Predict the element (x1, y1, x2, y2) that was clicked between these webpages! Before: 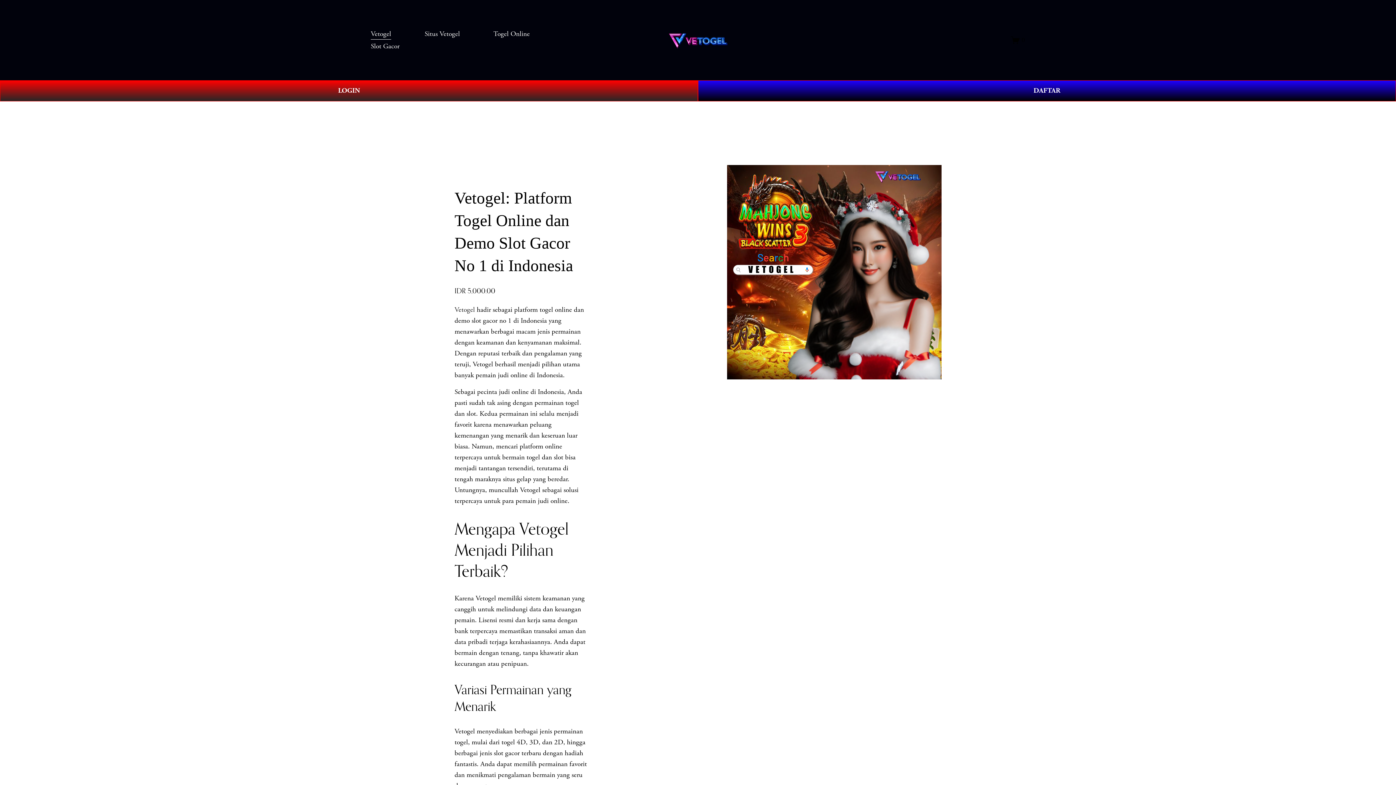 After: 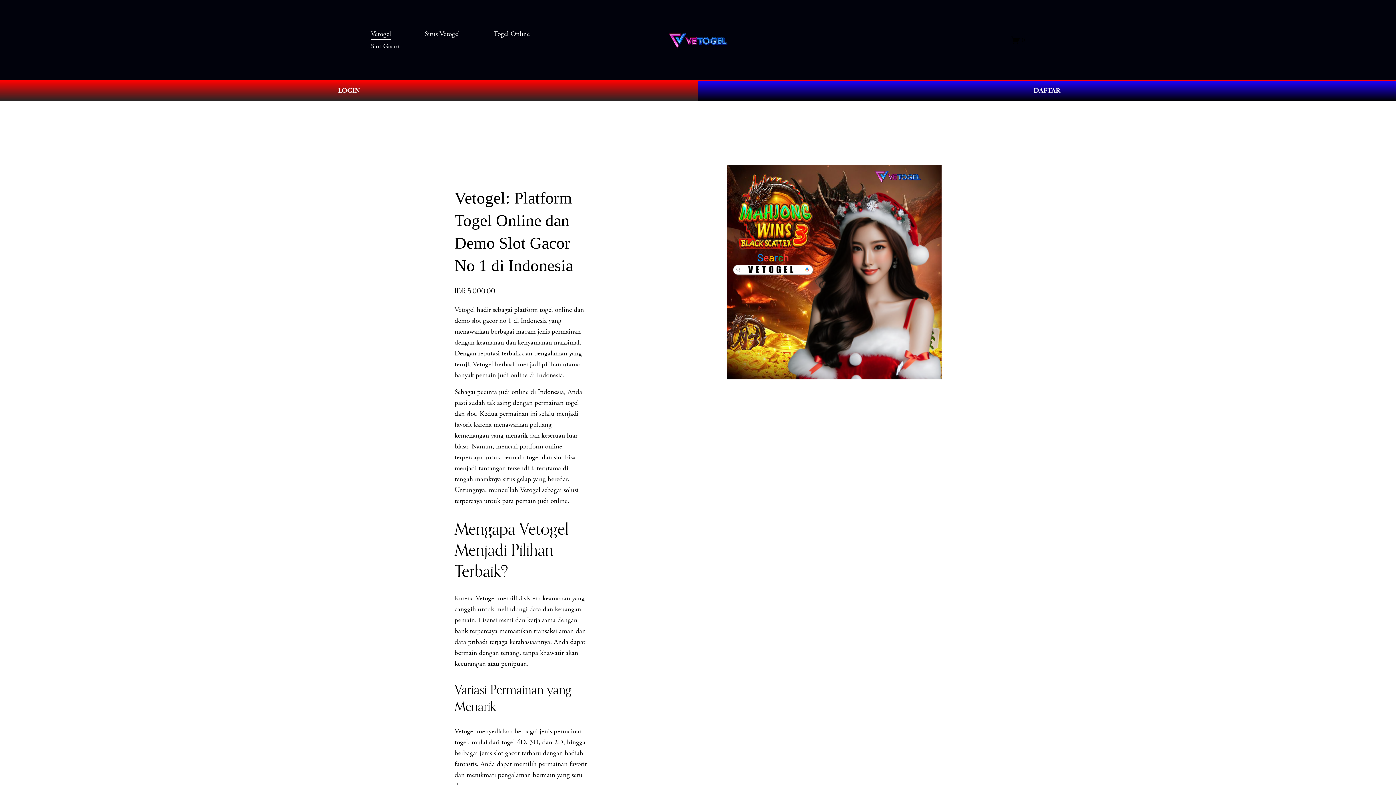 Action: label: Vetogel bbox: (370, 27, 391, 40)